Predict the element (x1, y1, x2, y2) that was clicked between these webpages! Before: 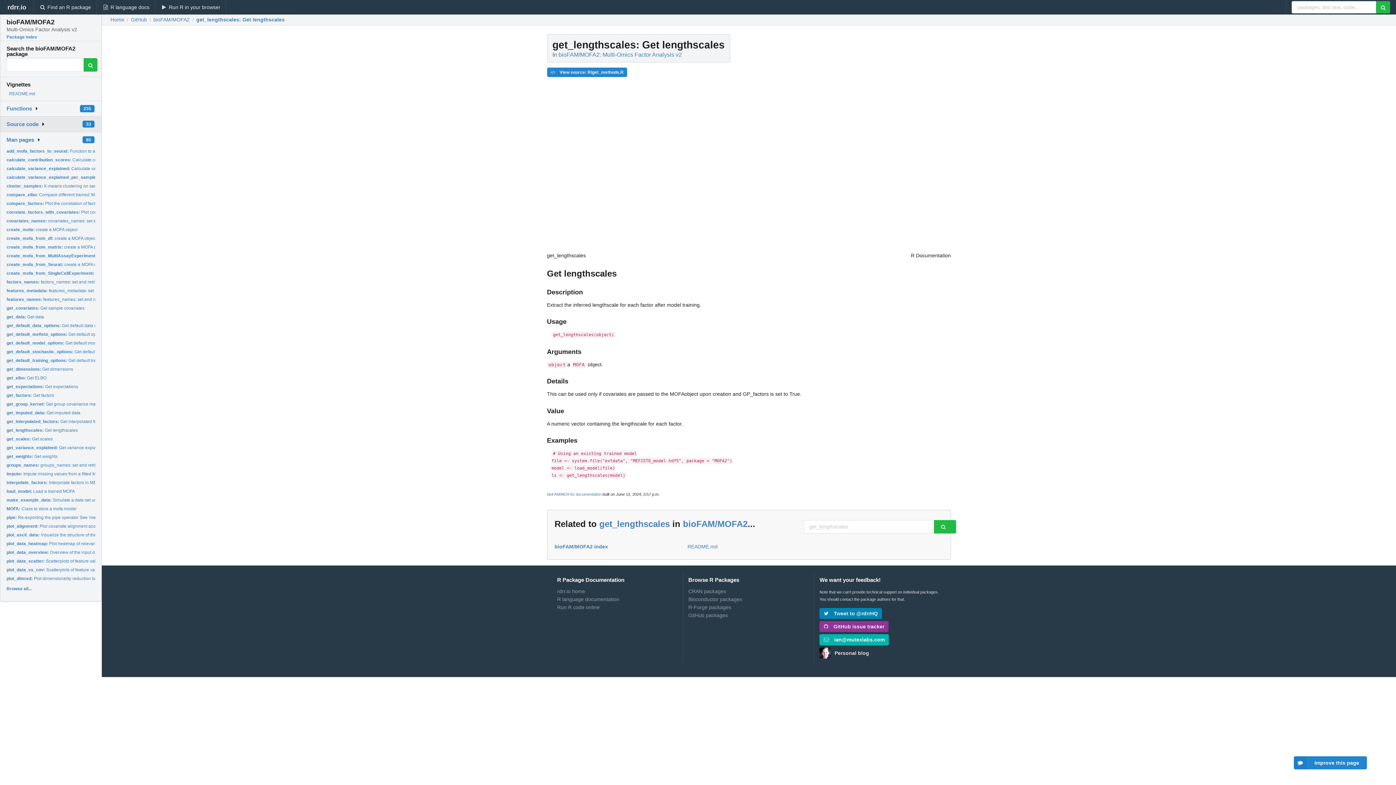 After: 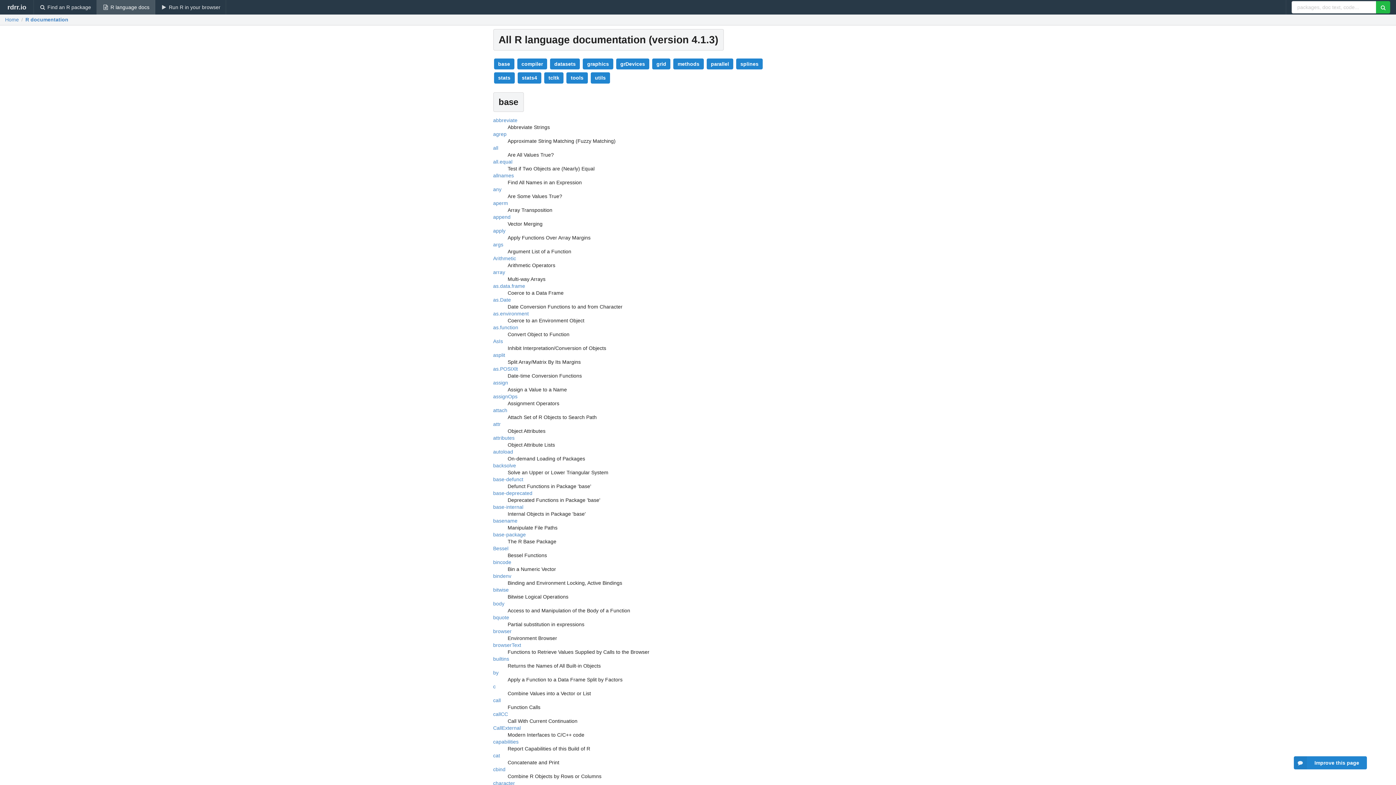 Action: bbox: (96, 0, 155, 14) label: R language docs